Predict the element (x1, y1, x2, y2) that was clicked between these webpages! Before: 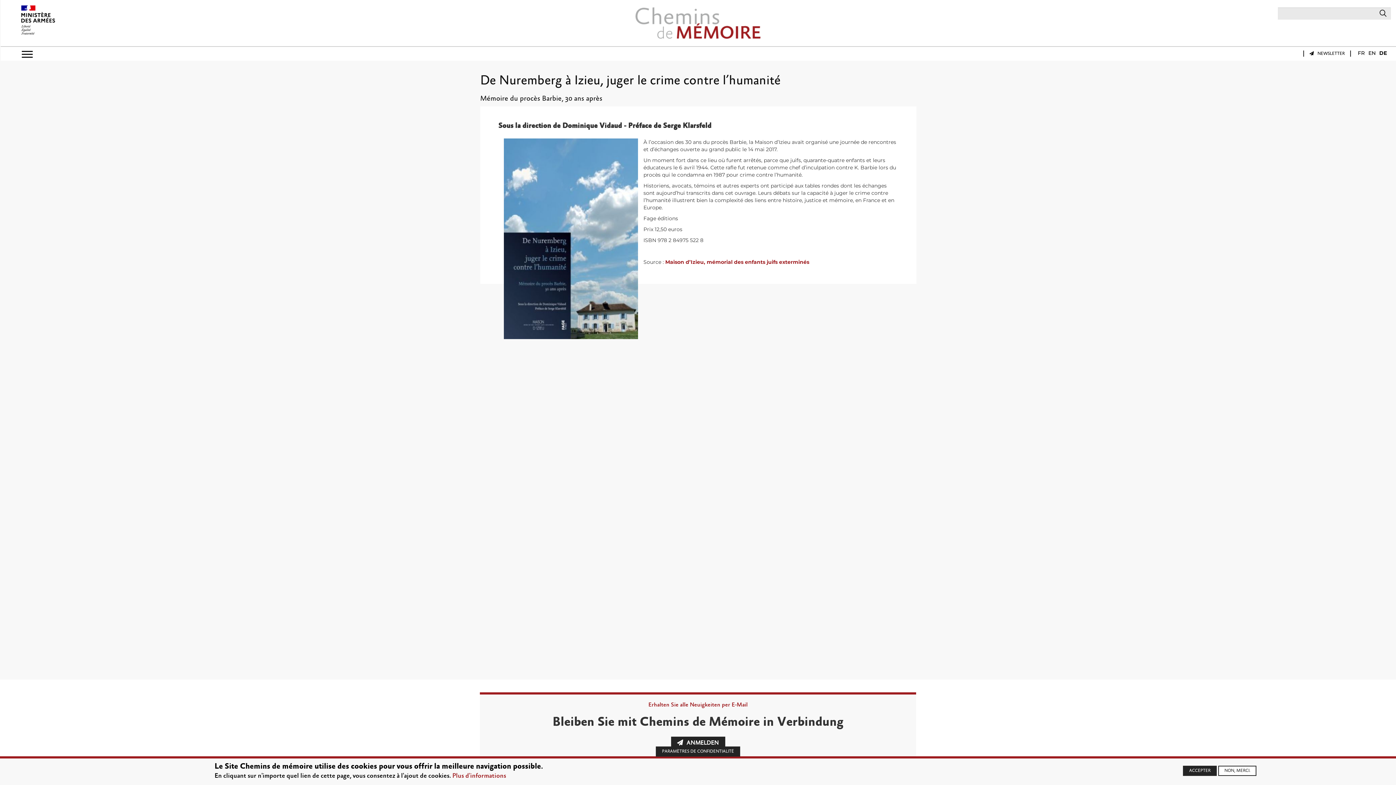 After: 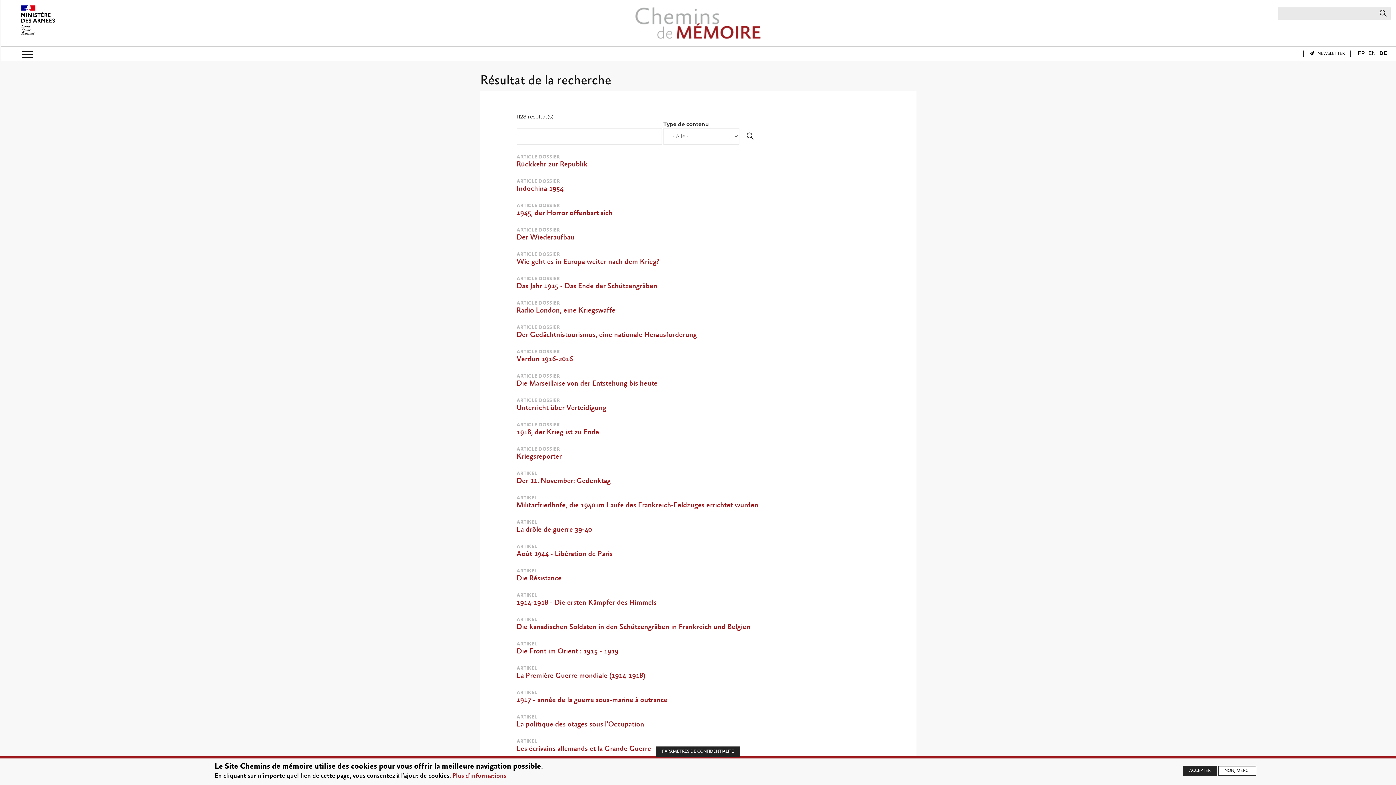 Action: label: Apply bbox: (1375, 7, 1390, 19)